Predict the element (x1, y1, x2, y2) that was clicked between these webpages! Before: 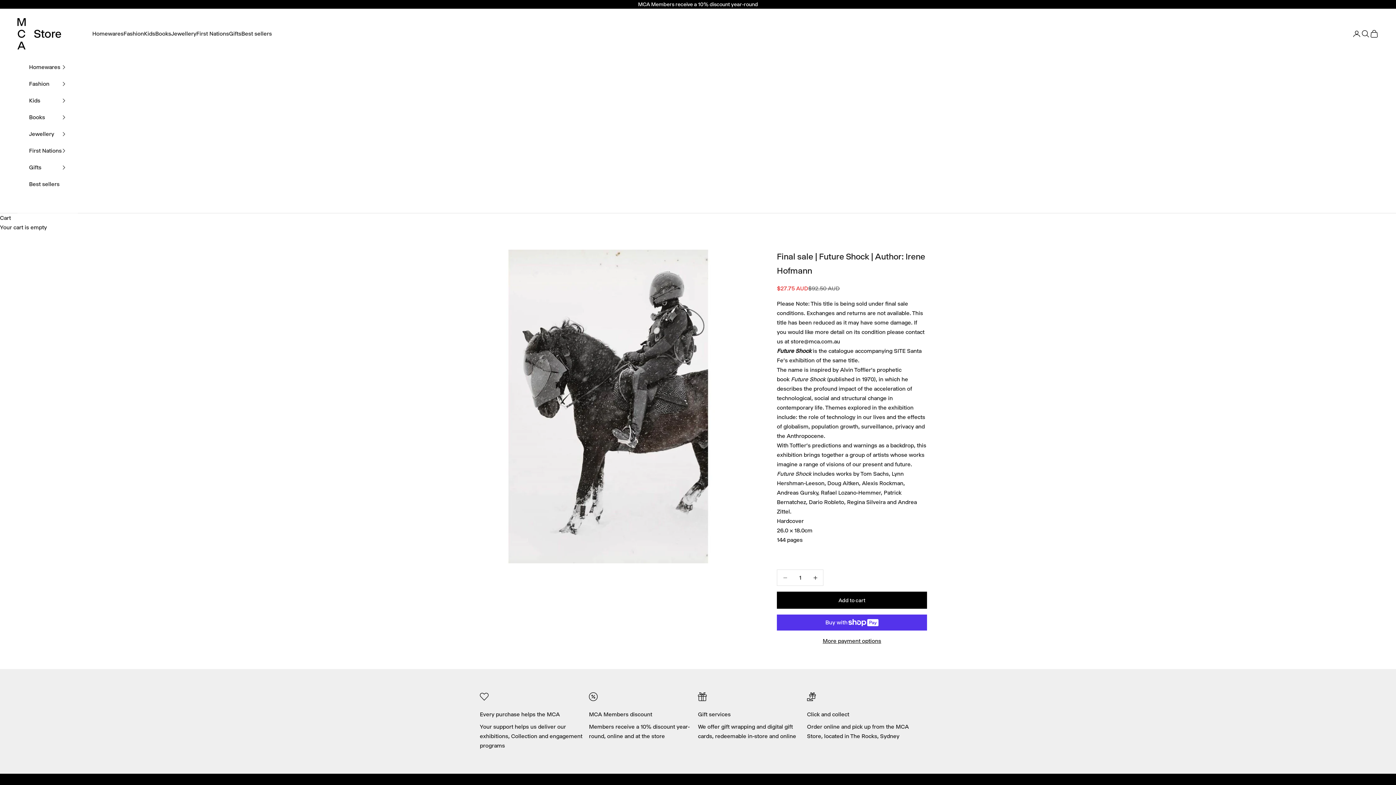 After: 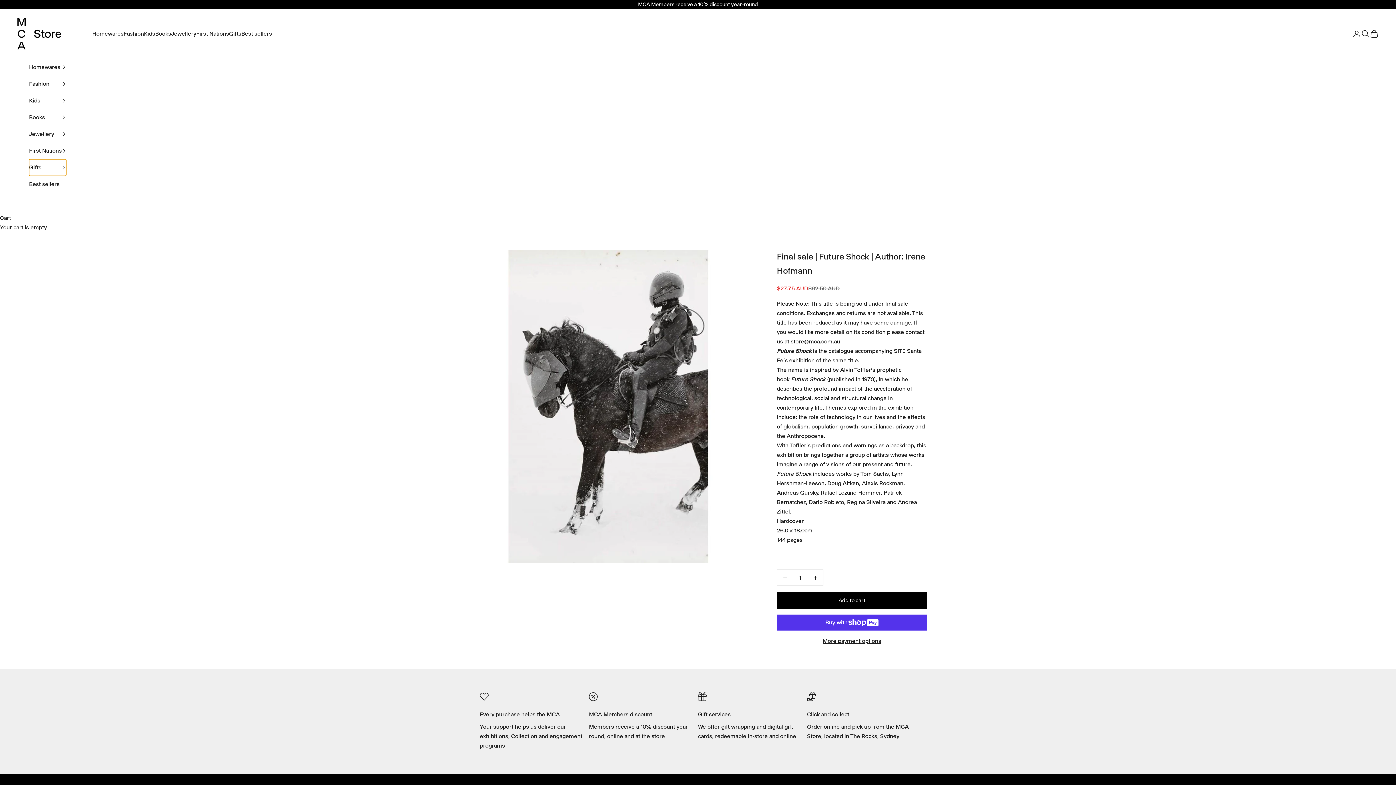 Action: label: Gifts bbox: (29, 159, 66, 175)